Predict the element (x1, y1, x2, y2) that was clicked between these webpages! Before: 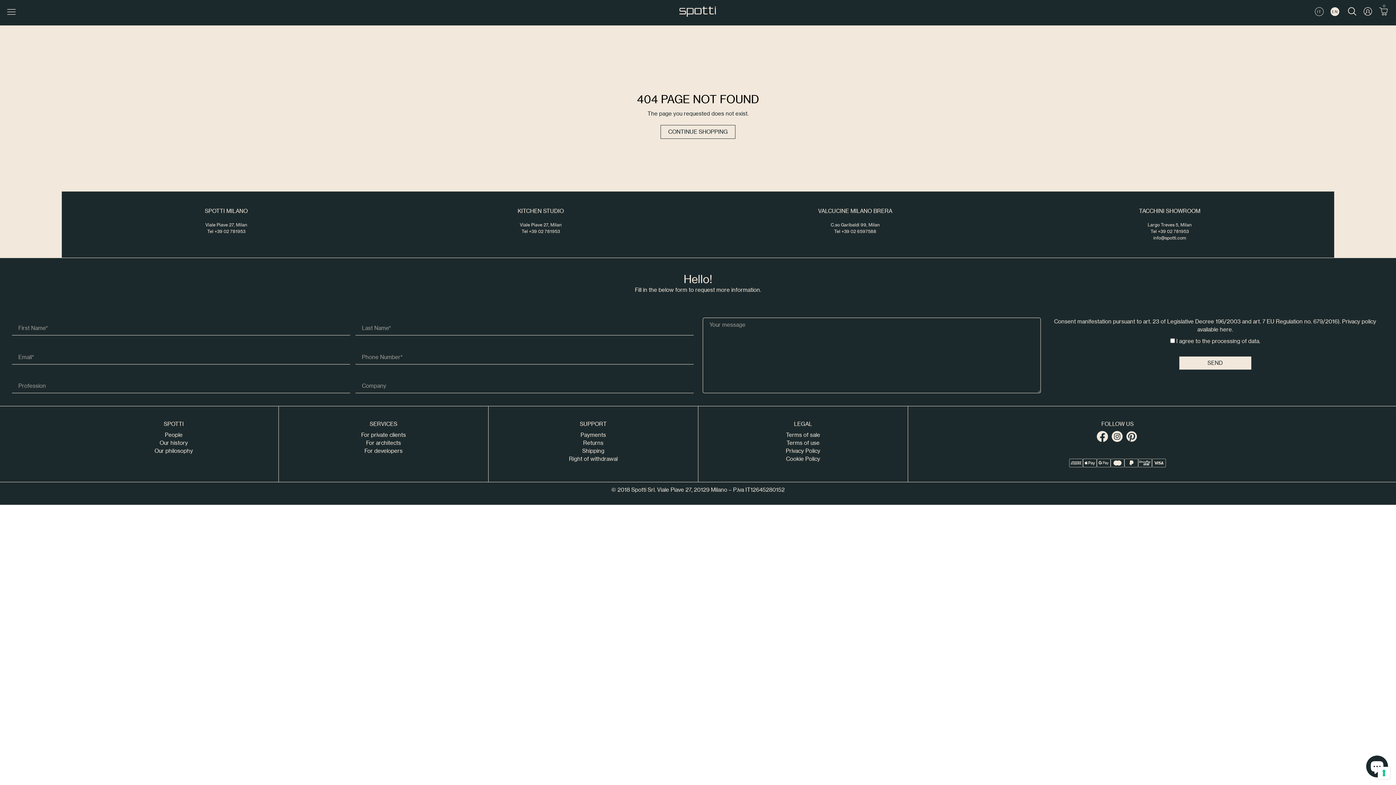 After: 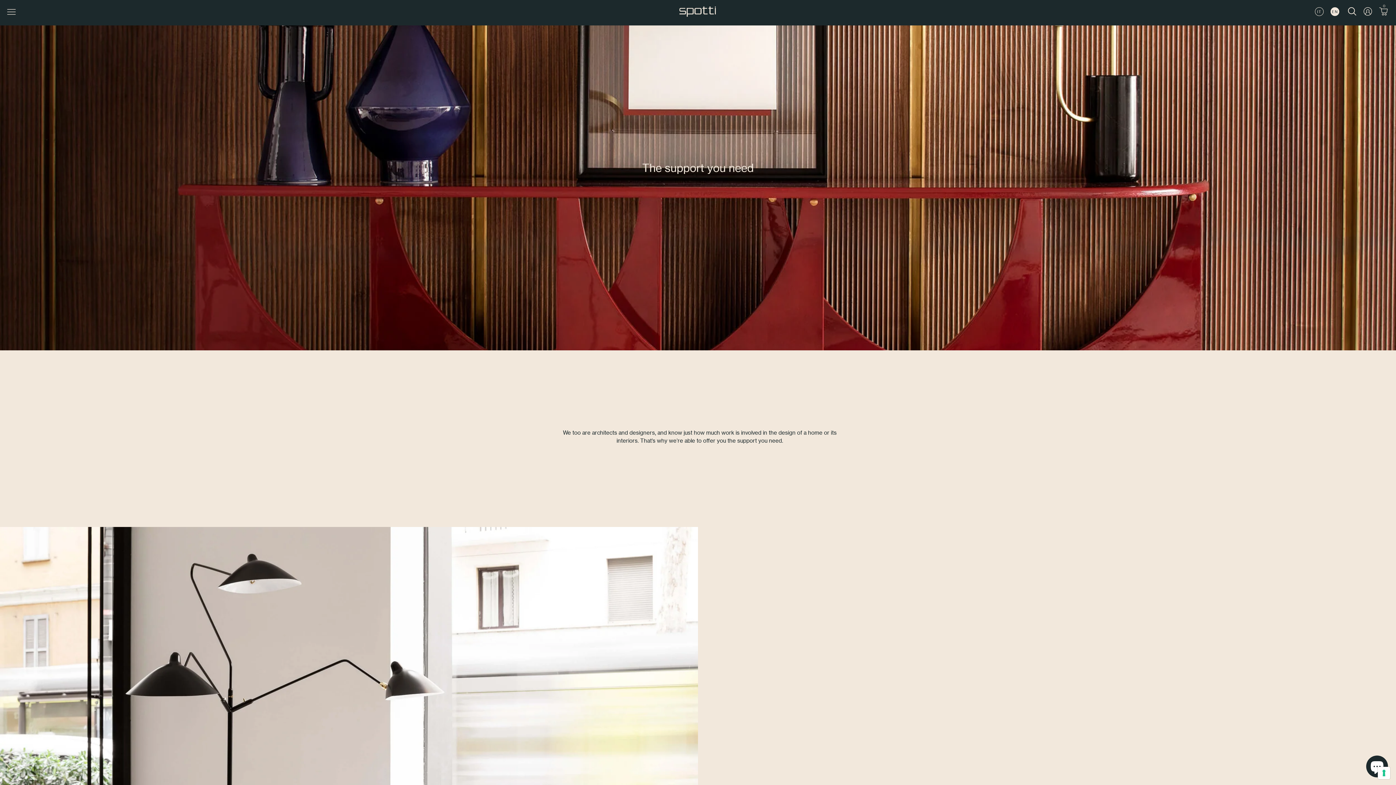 Action: label: For architects bbox: (278, 439, 488, 447)